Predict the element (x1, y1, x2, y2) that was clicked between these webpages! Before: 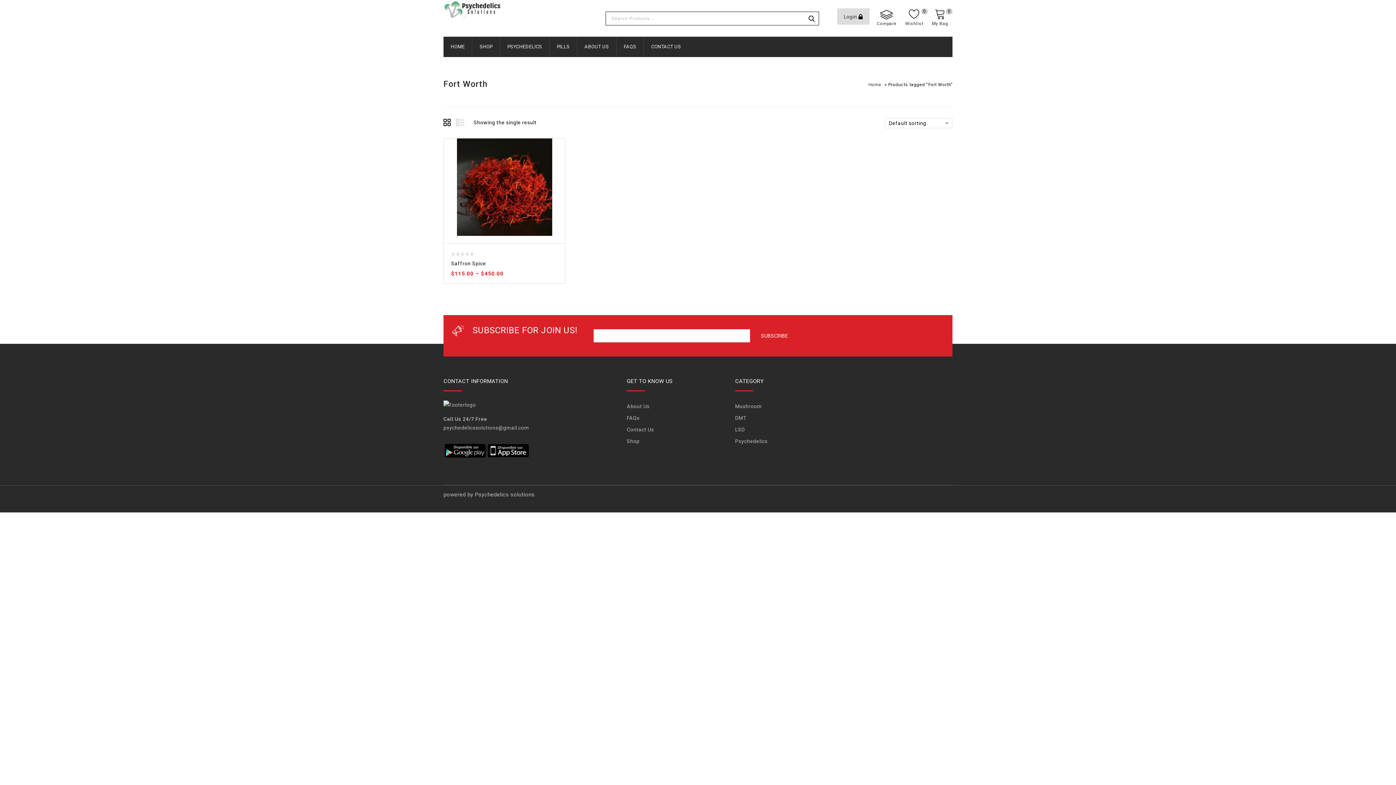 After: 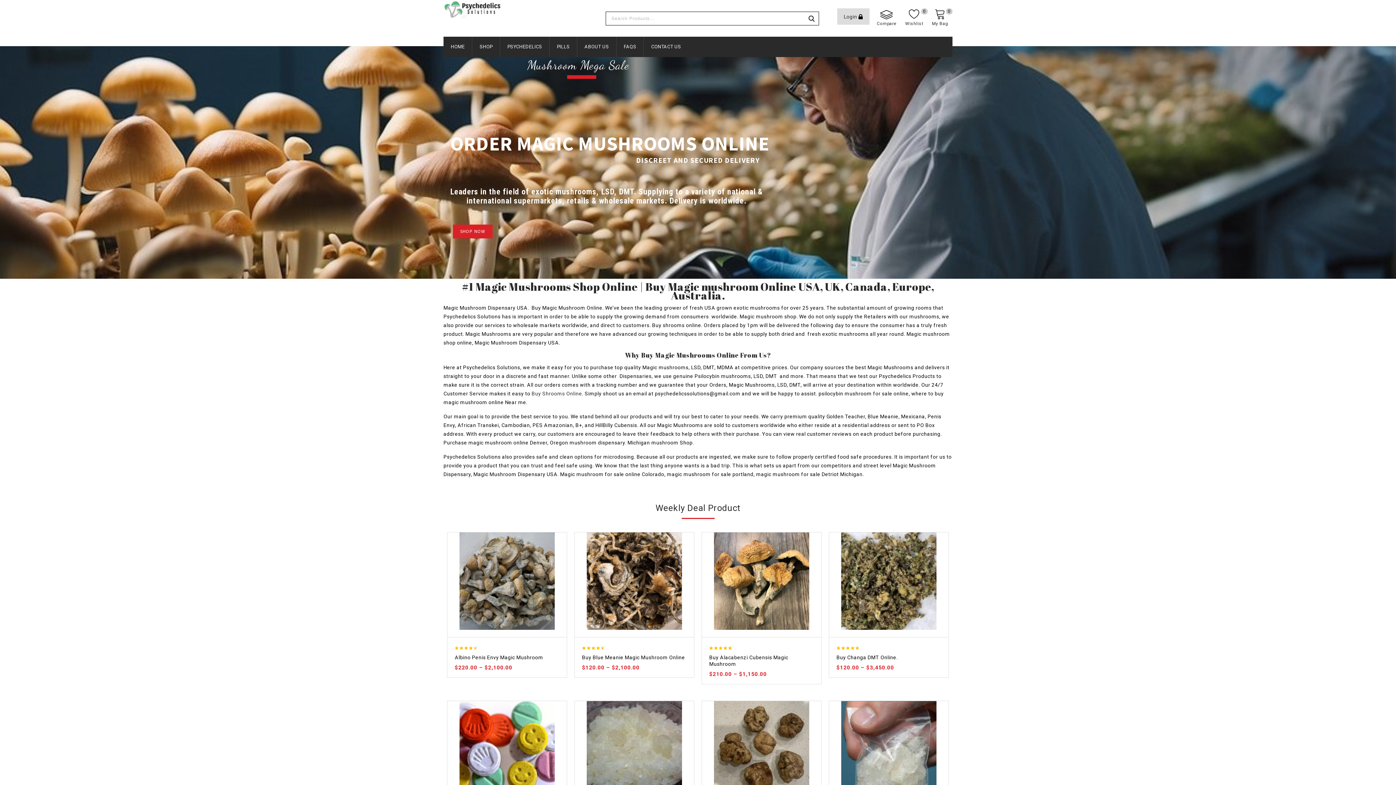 Action: label: HOME bbox: (443, 36, 472, 57)